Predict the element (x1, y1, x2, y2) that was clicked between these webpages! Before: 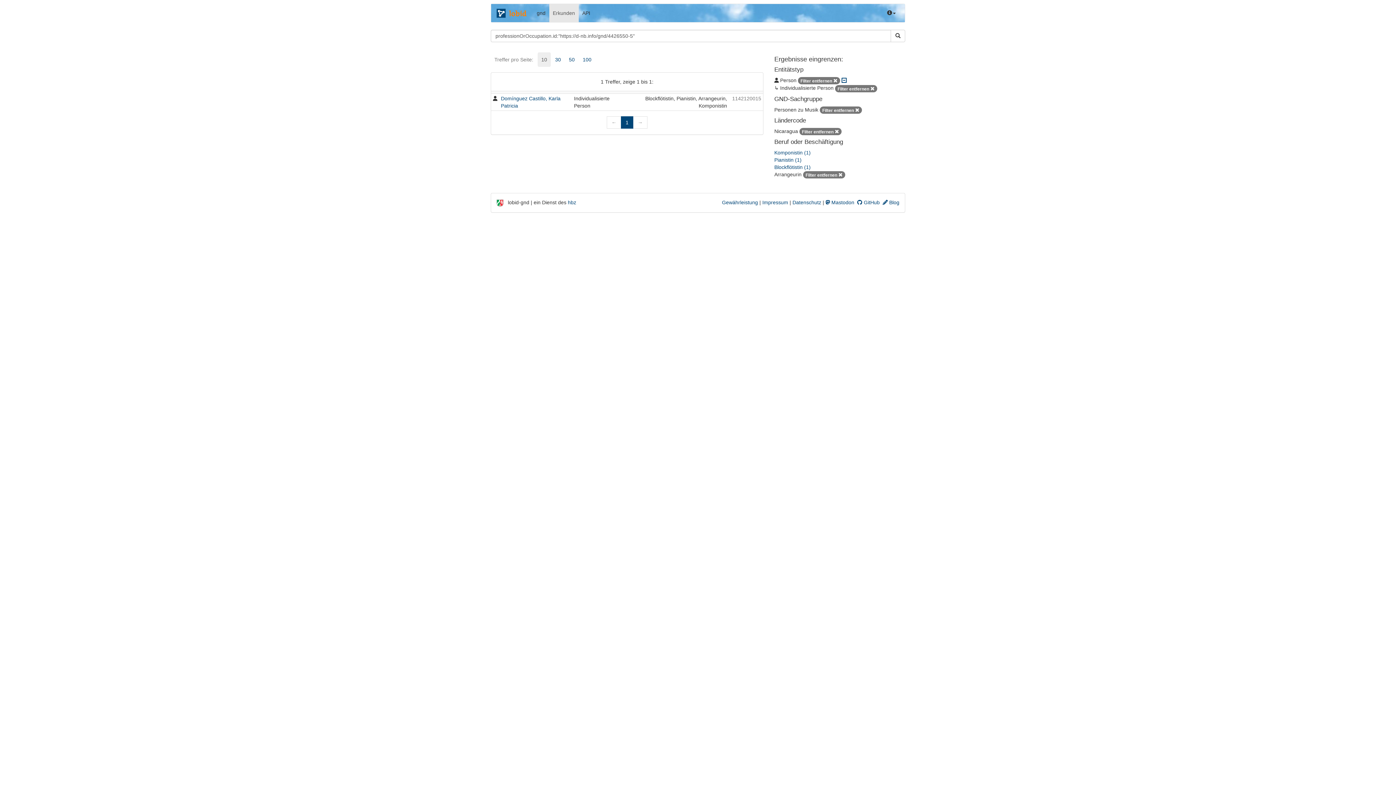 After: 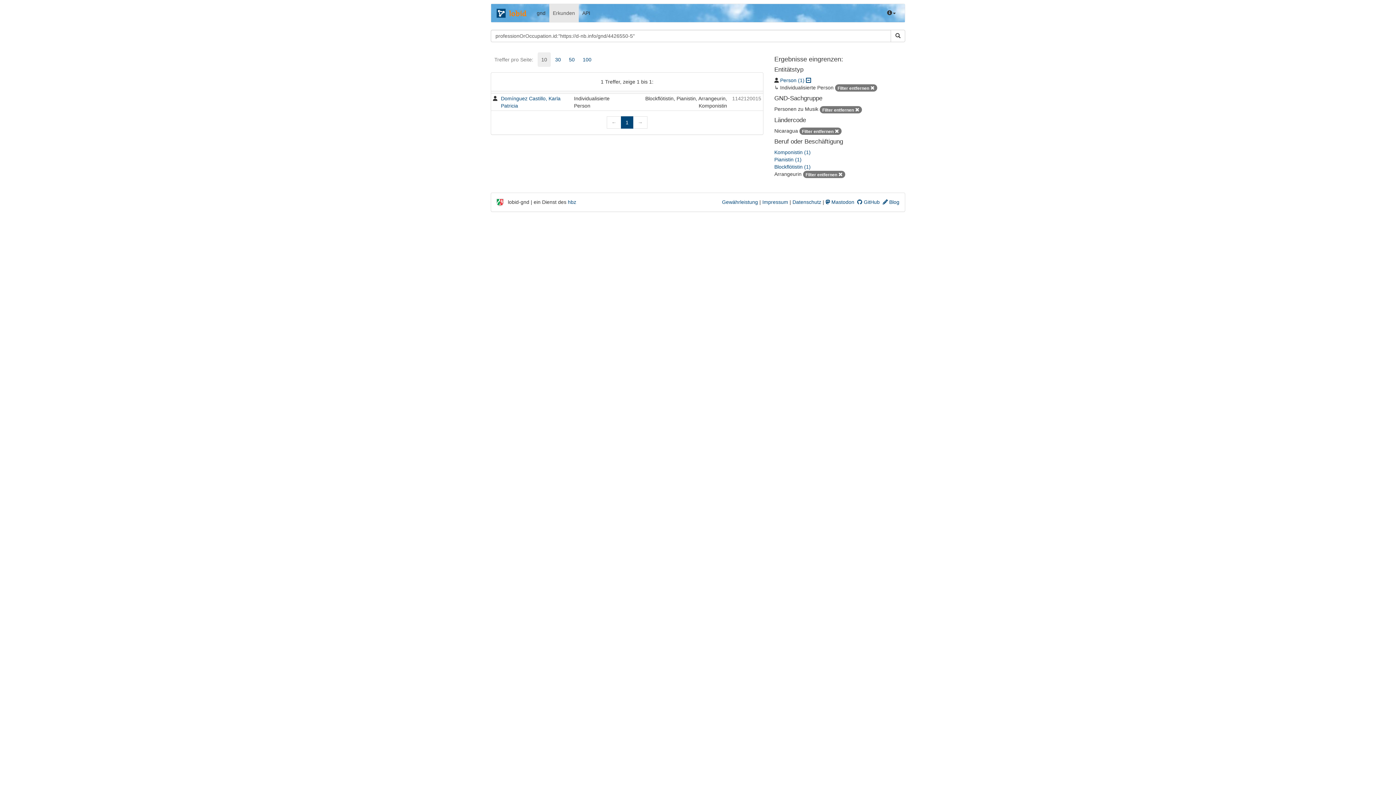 Action: bbox: (798, 77, 841, 83) label: Filter entfernen  